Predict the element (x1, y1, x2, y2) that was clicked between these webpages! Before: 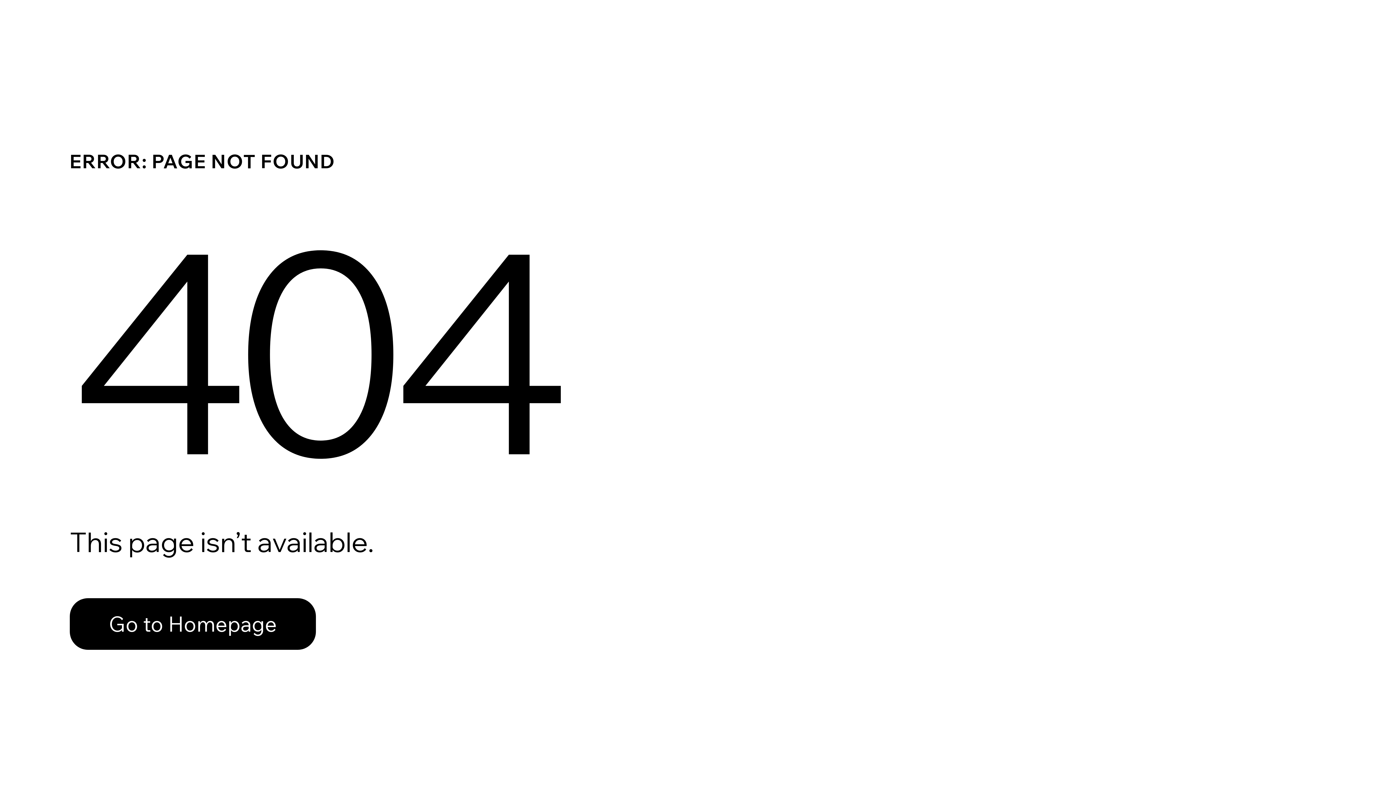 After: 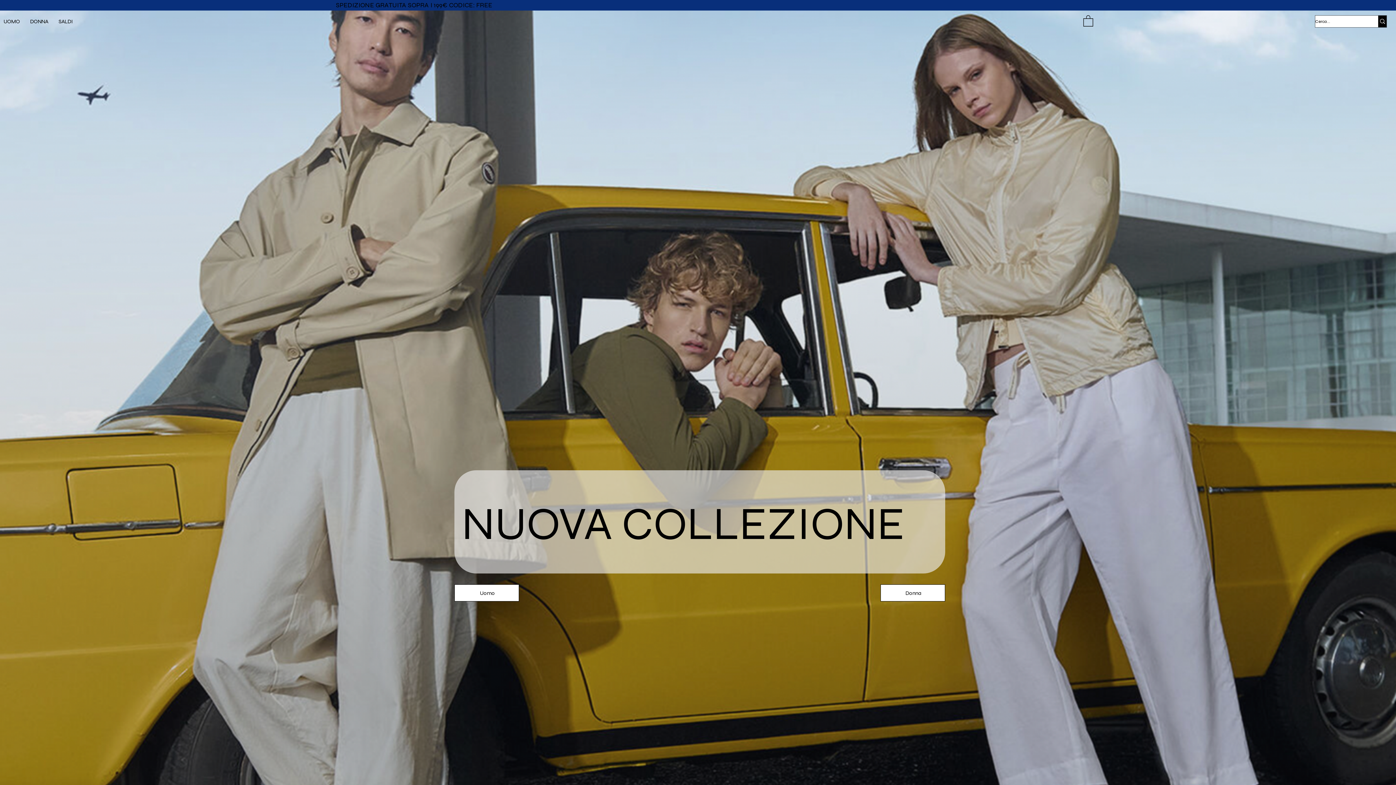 Action: label: Go to Homepage bbox: (69, 582, 768, 659)